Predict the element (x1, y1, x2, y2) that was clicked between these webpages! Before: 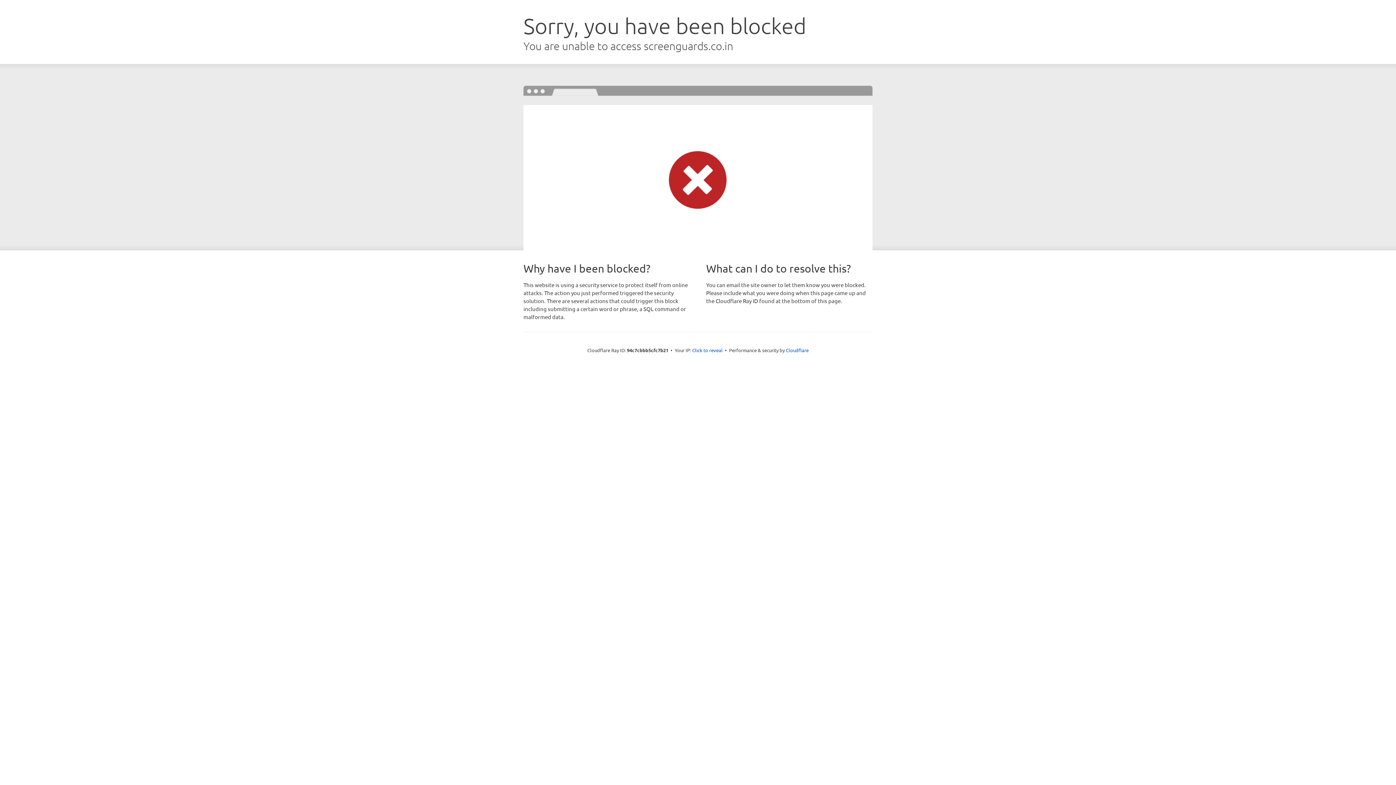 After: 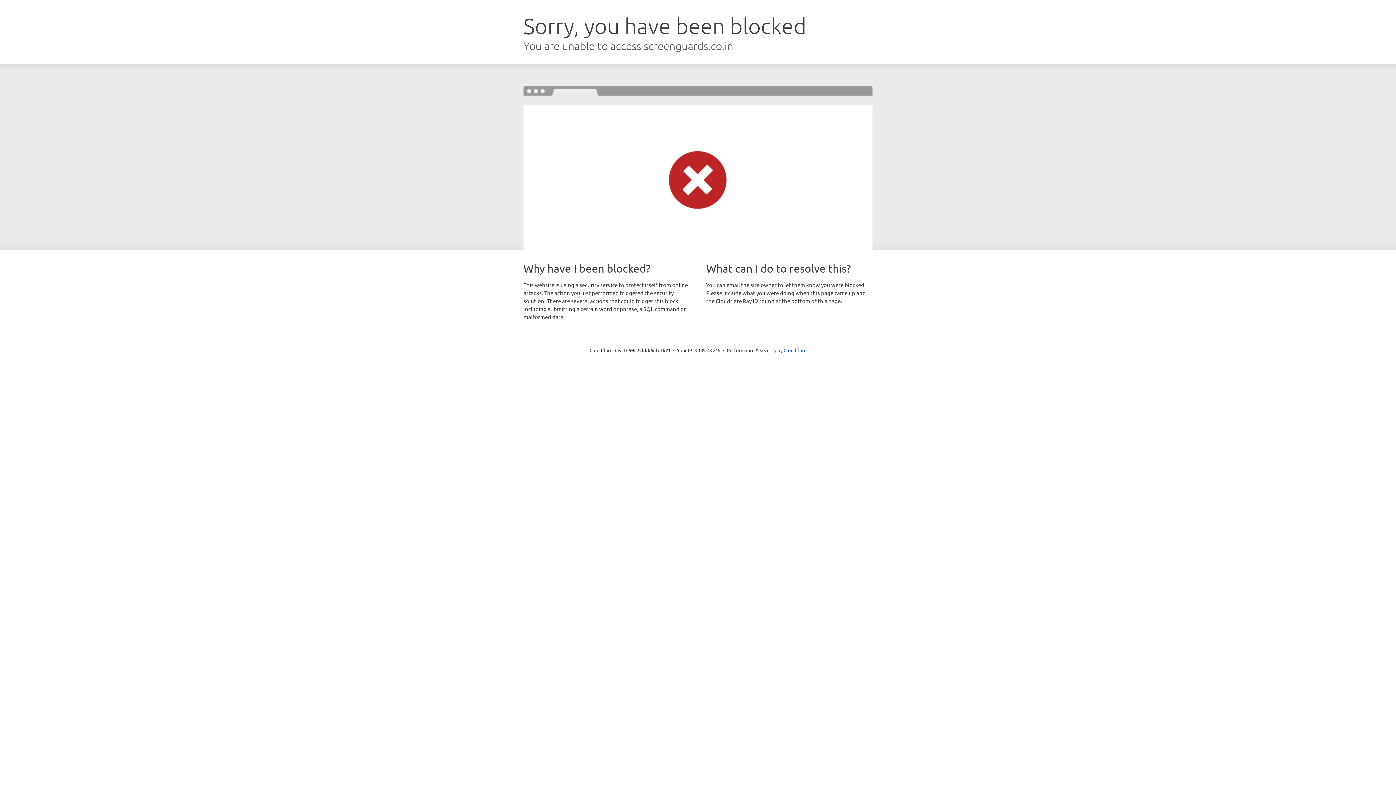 Action: label: Click to reveal bbox: (692, 346, 722, 353)